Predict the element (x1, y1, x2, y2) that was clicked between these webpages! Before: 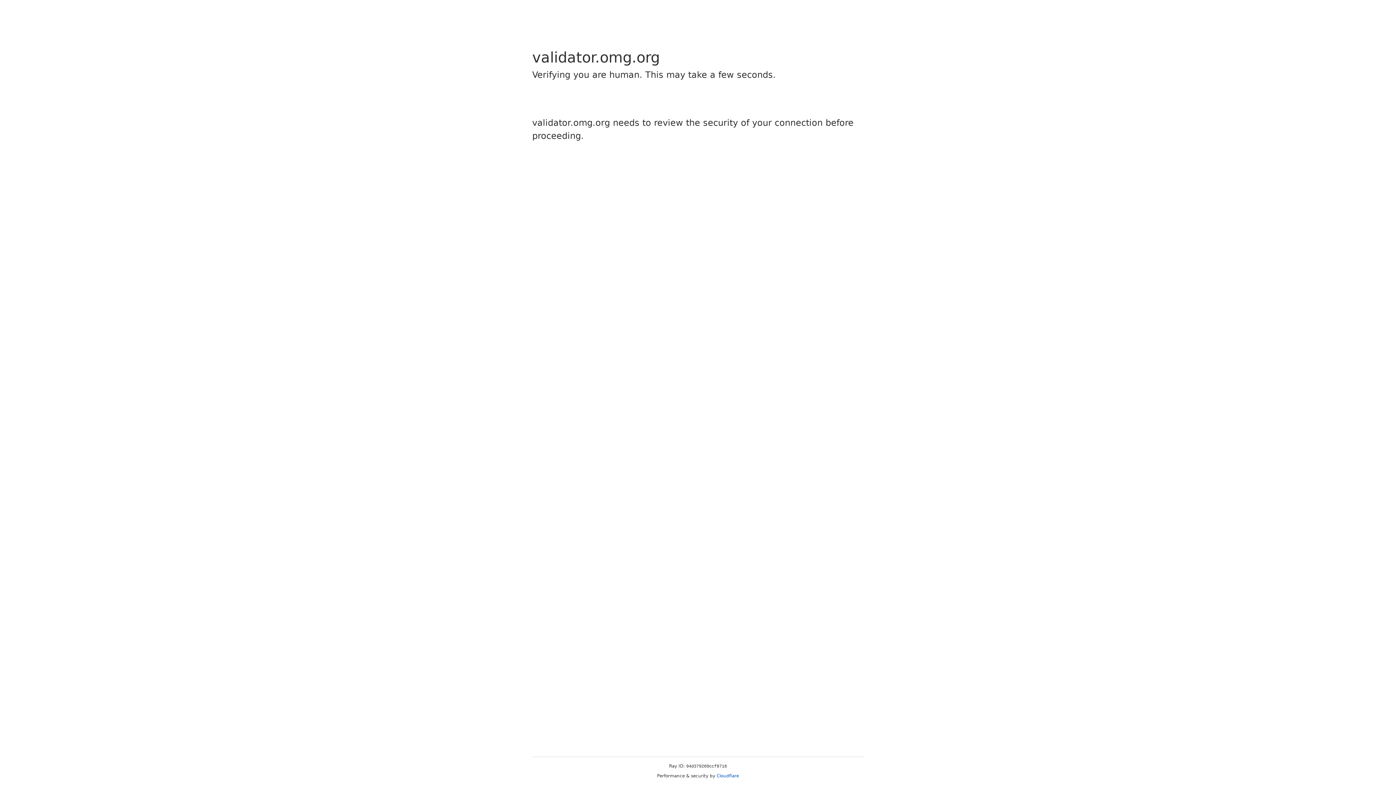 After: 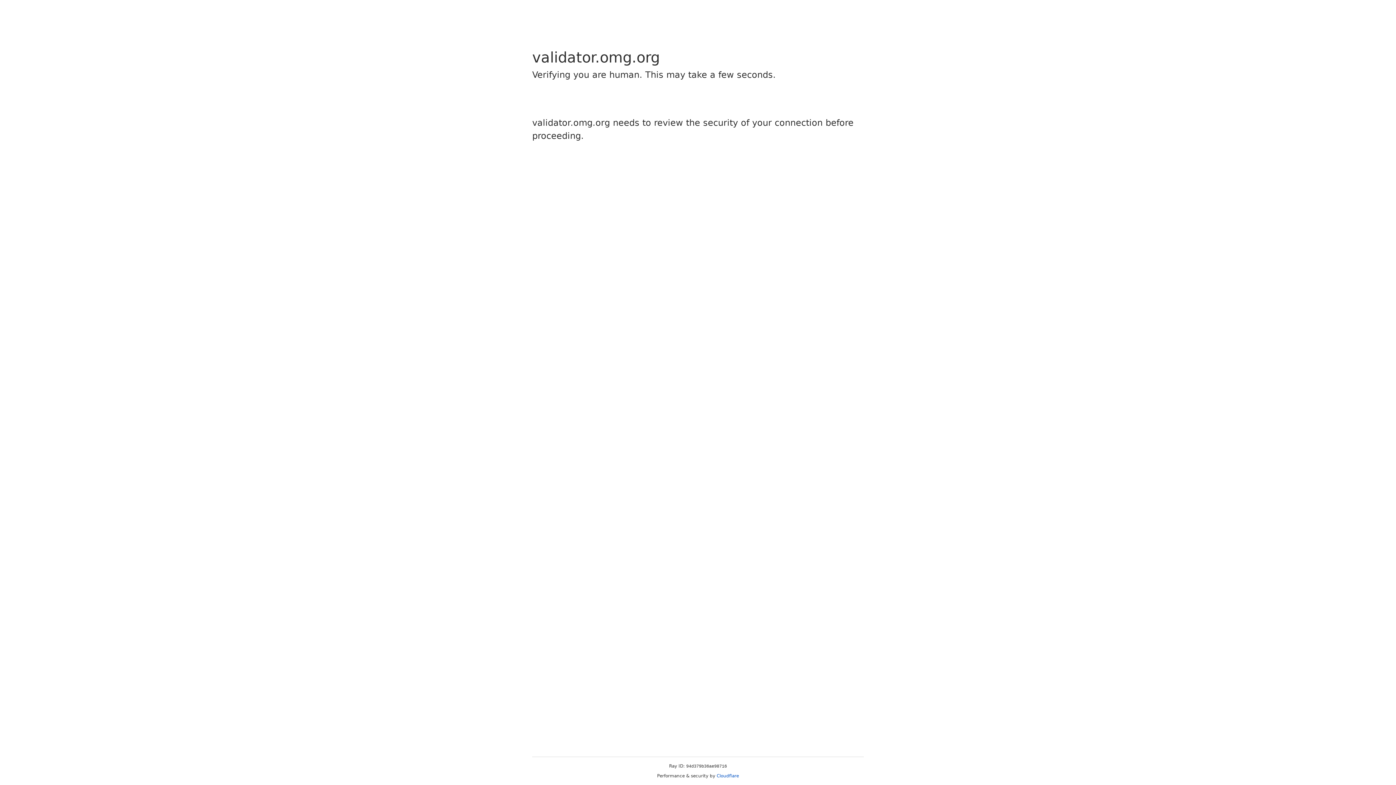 Action: label: Cloudflare bbox: (716, 773, 739, 778)